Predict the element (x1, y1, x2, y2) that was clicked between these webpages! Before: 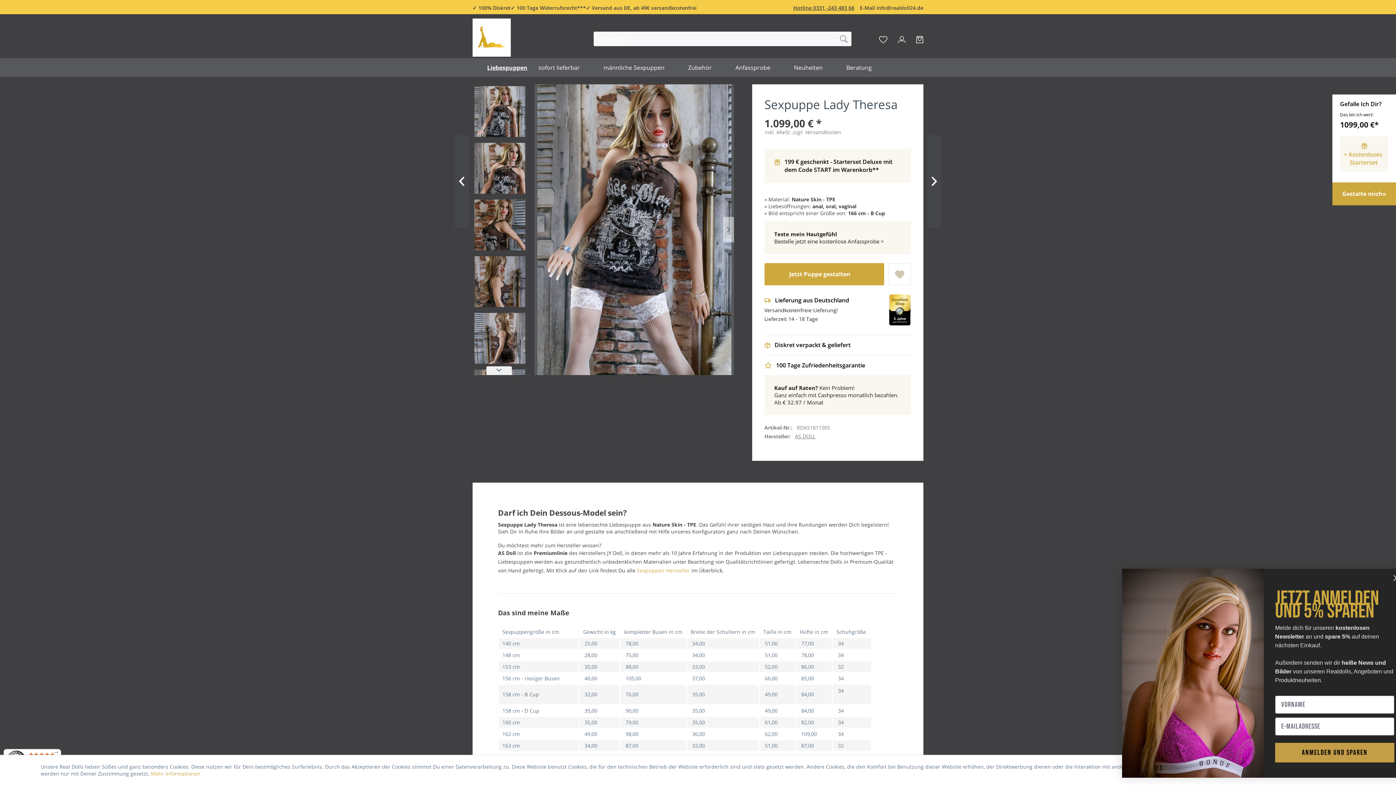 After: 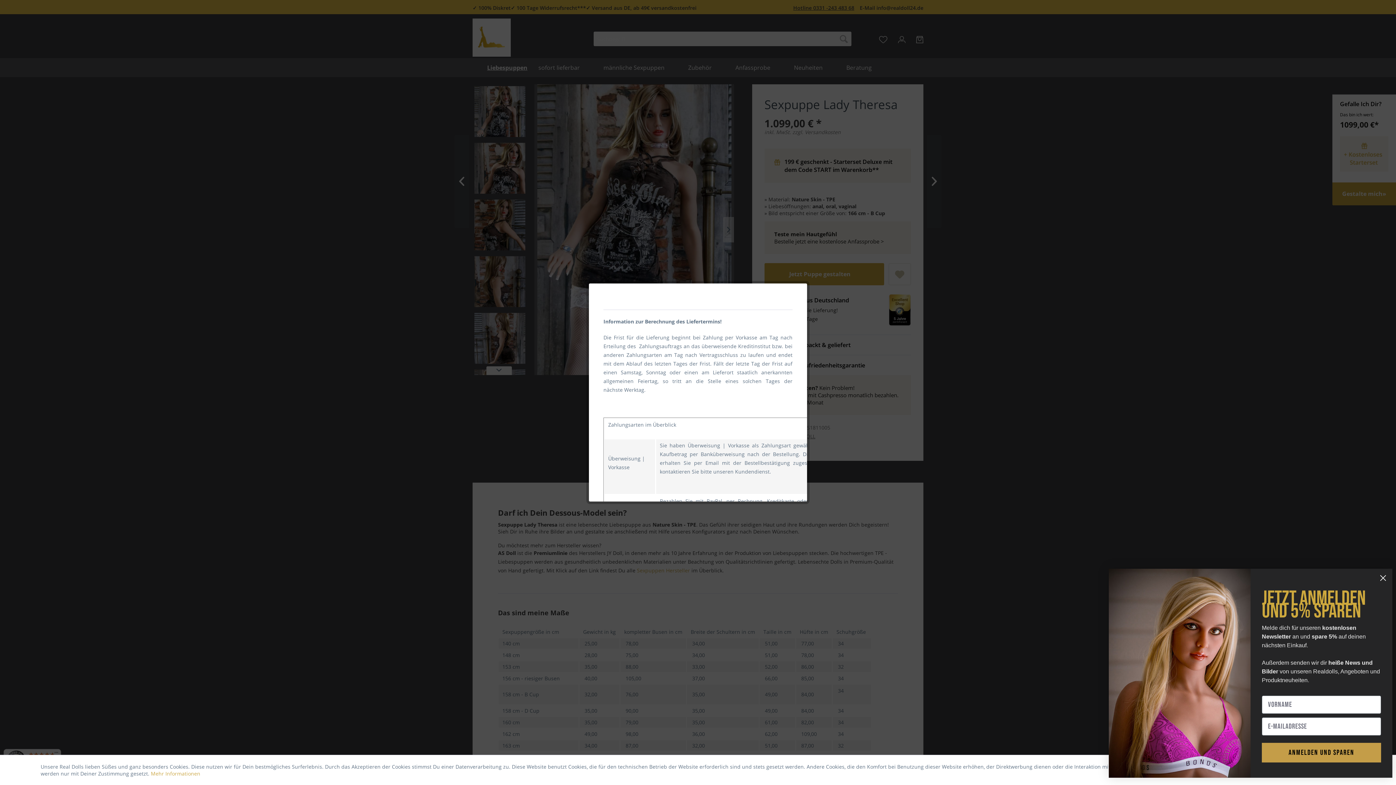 Action: bbox: (792, 128, 841, 135) label: zzgl. Versandkosten